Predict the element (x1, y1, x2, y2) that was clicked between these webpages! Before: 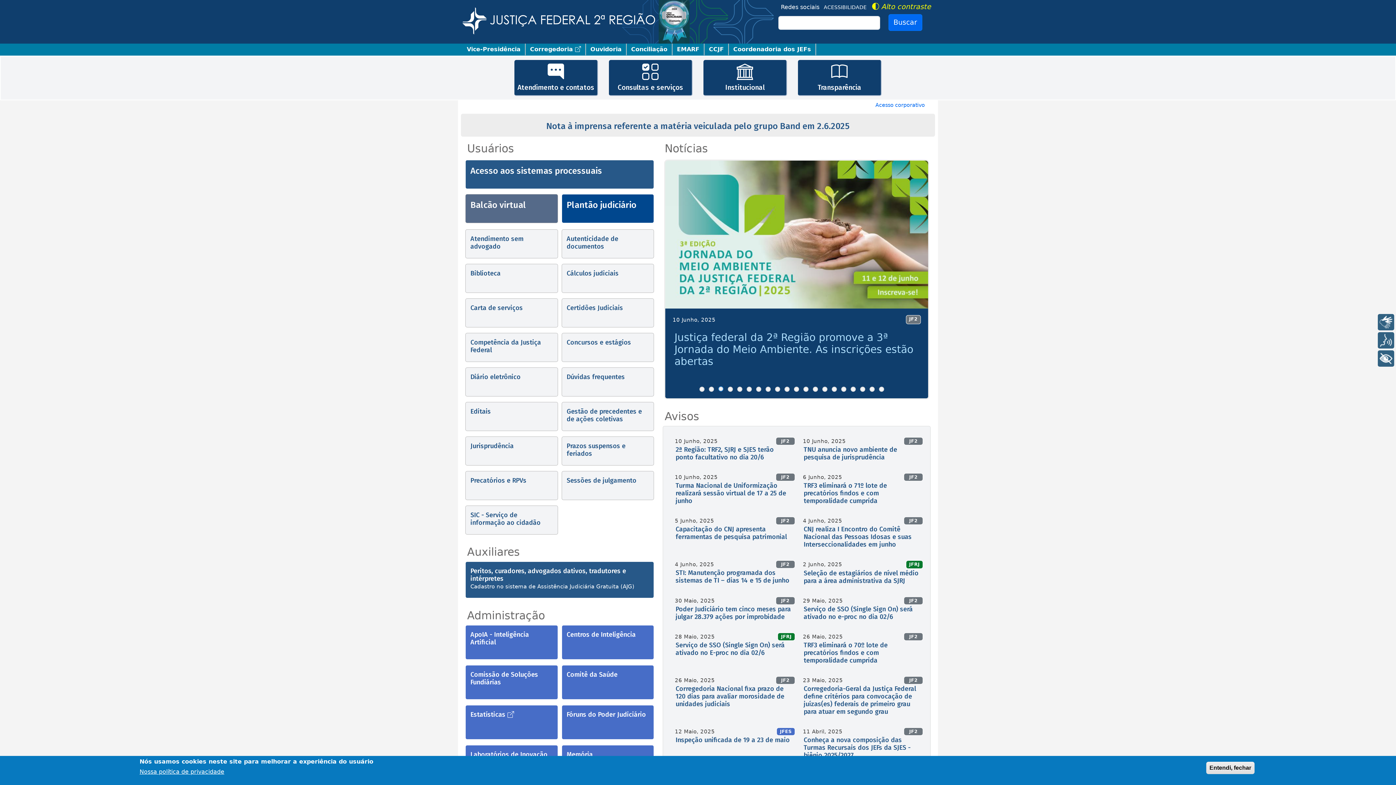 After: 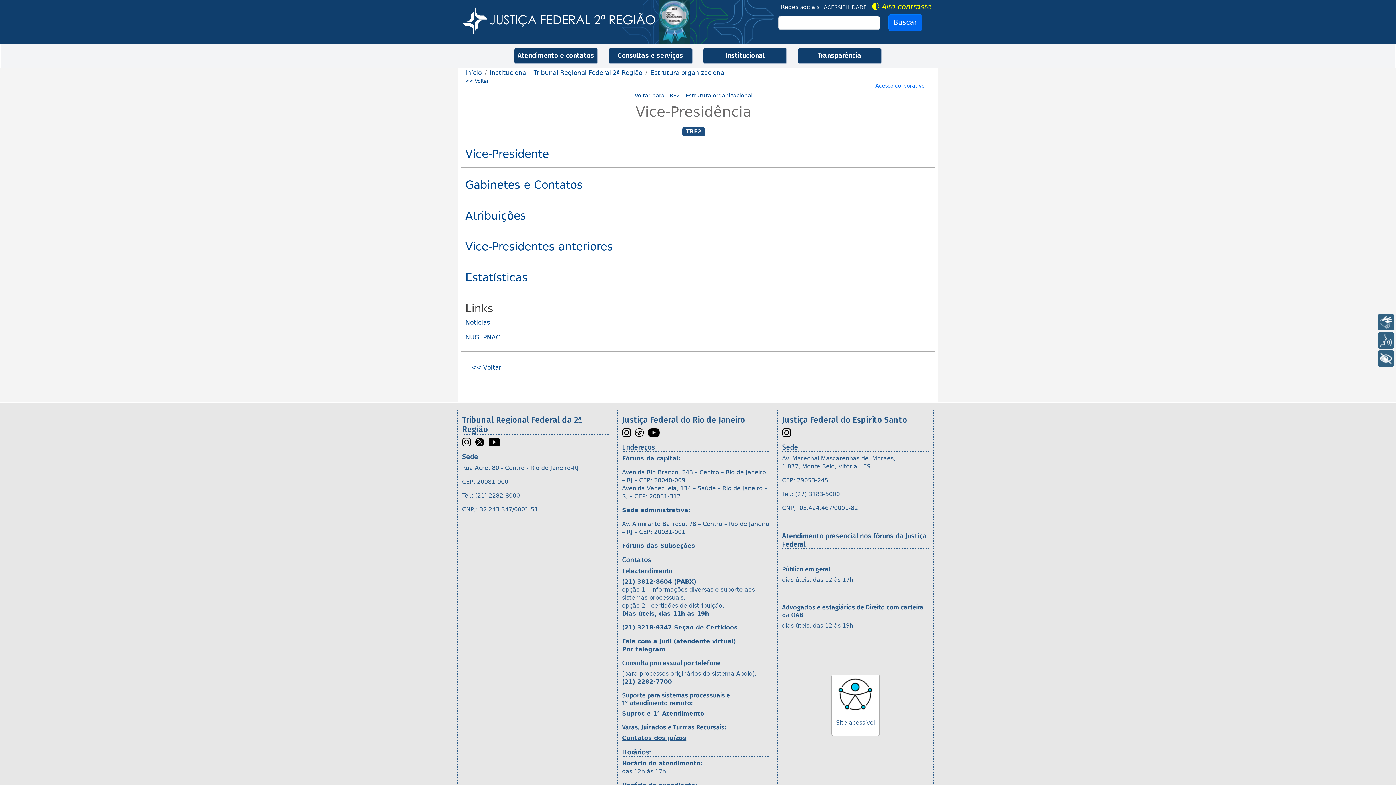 Action: bbox: (462, 43, 525, 55) label: Vice-Presidência